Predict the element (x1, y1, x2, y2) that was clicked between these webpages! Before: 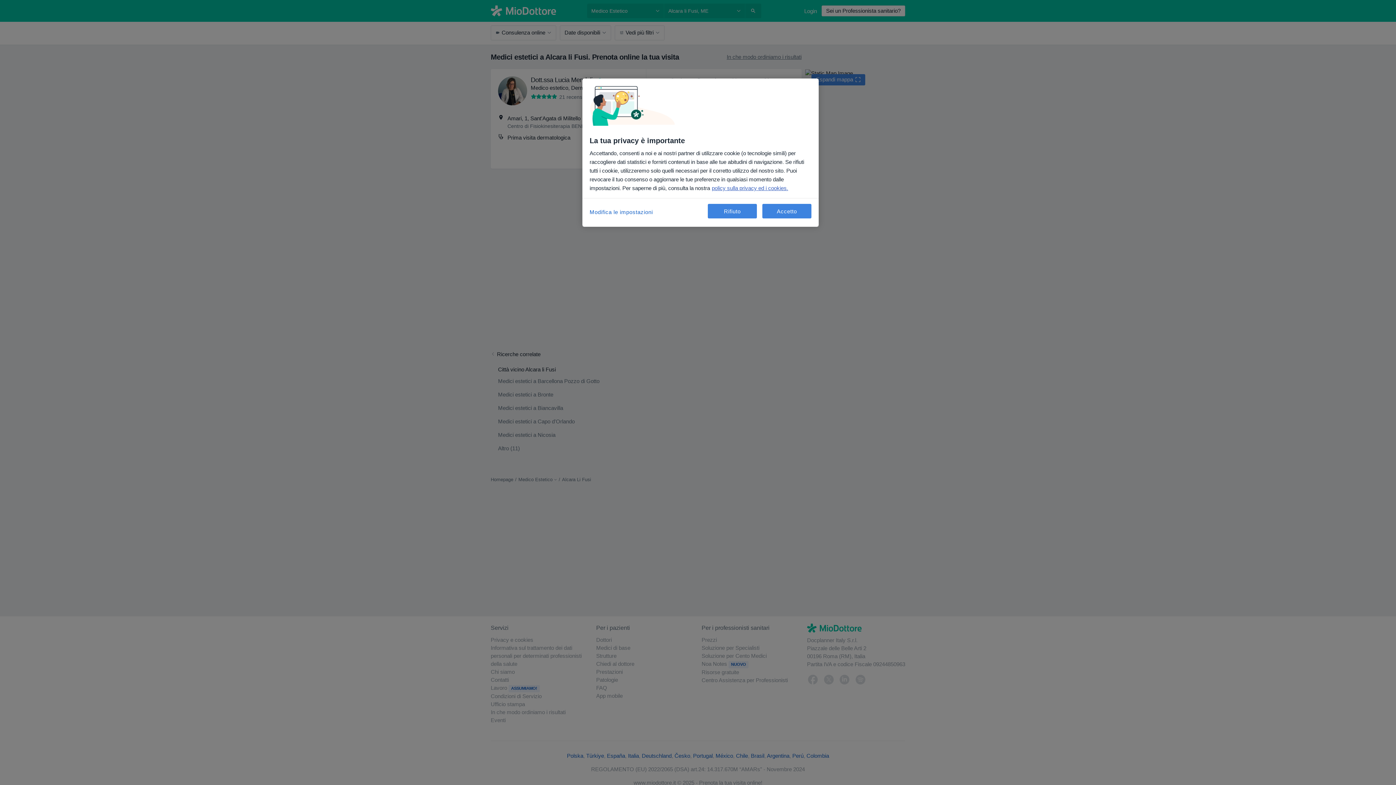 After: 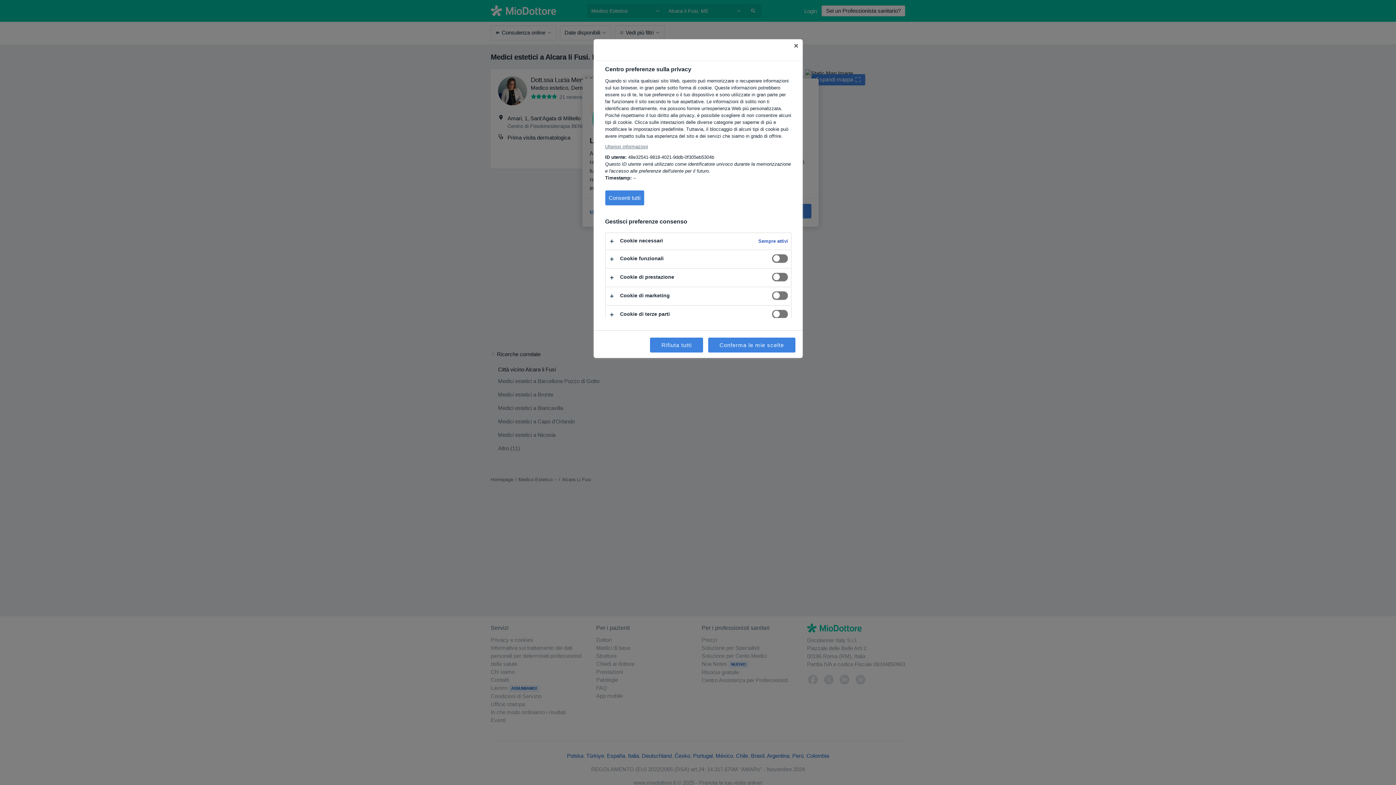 Action: bbox: (589, 204, 653, 220) label: Modifica le impostazioni